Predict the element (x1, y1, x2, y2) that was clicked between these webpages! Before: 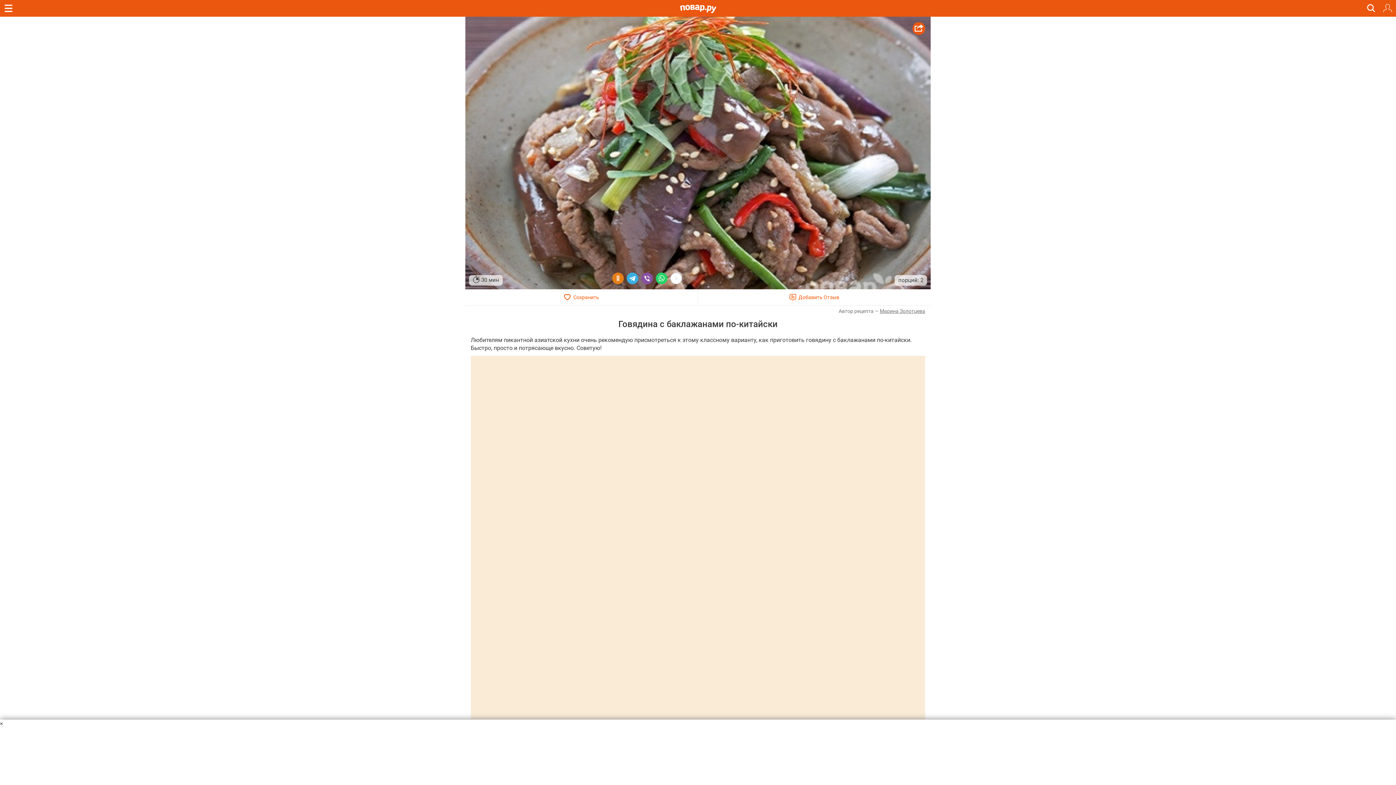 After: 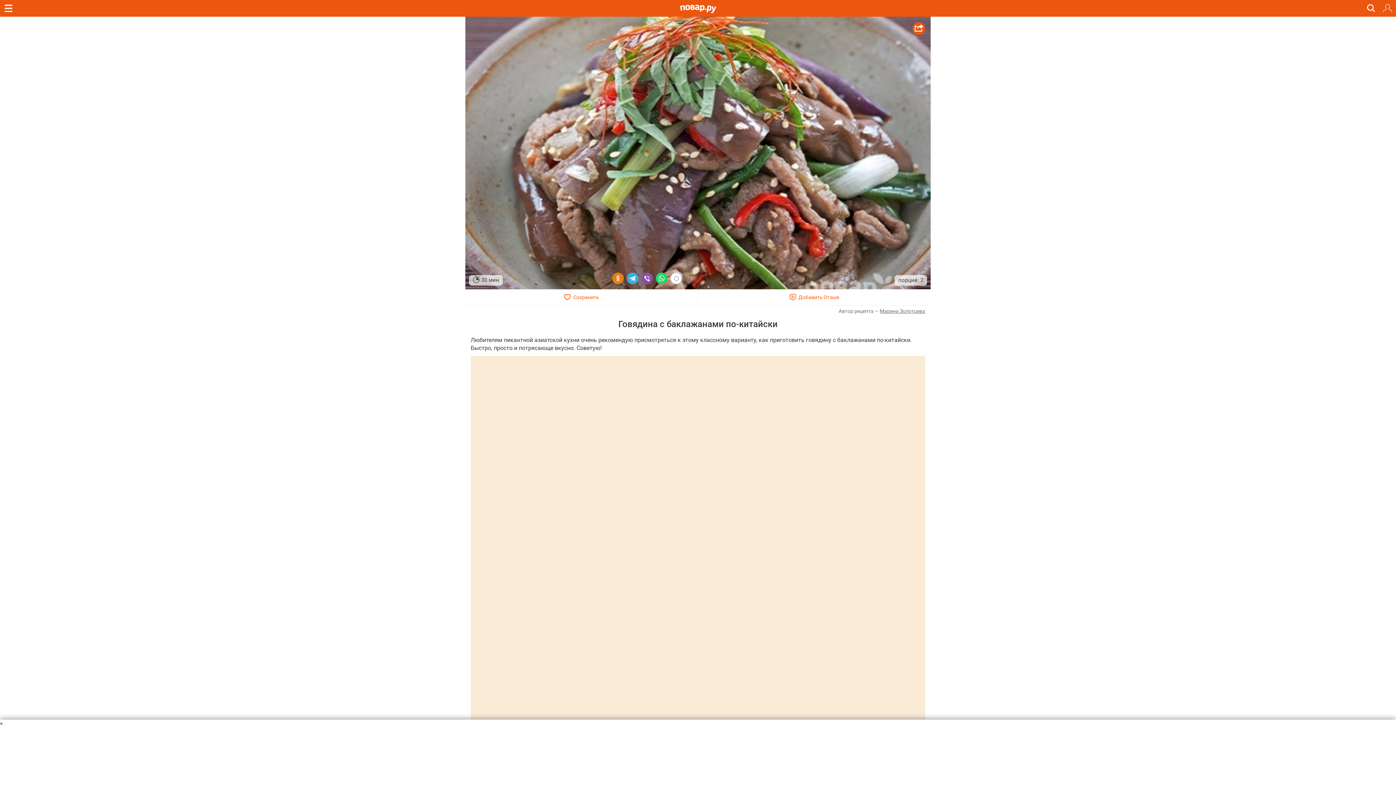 Action: bbox: (912, 22, 925, 34)